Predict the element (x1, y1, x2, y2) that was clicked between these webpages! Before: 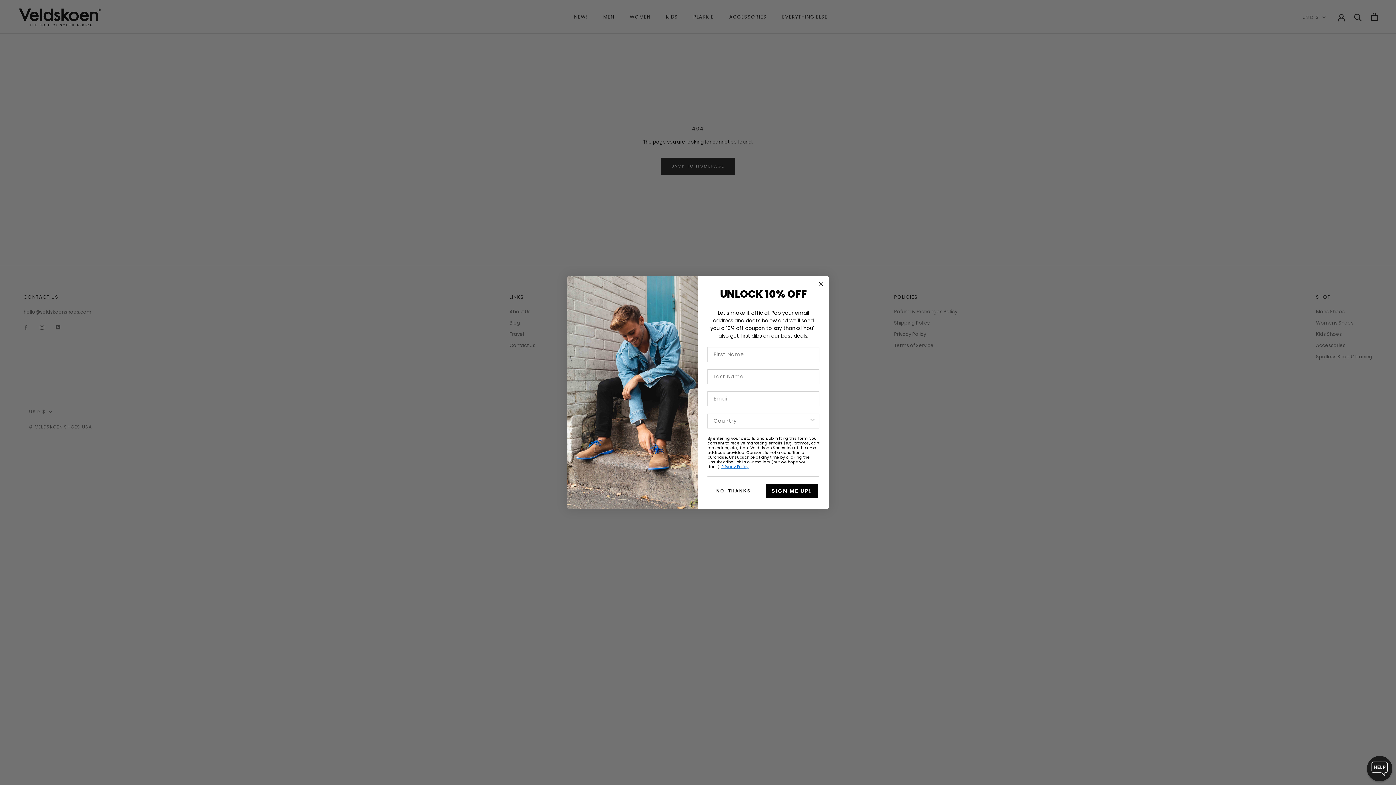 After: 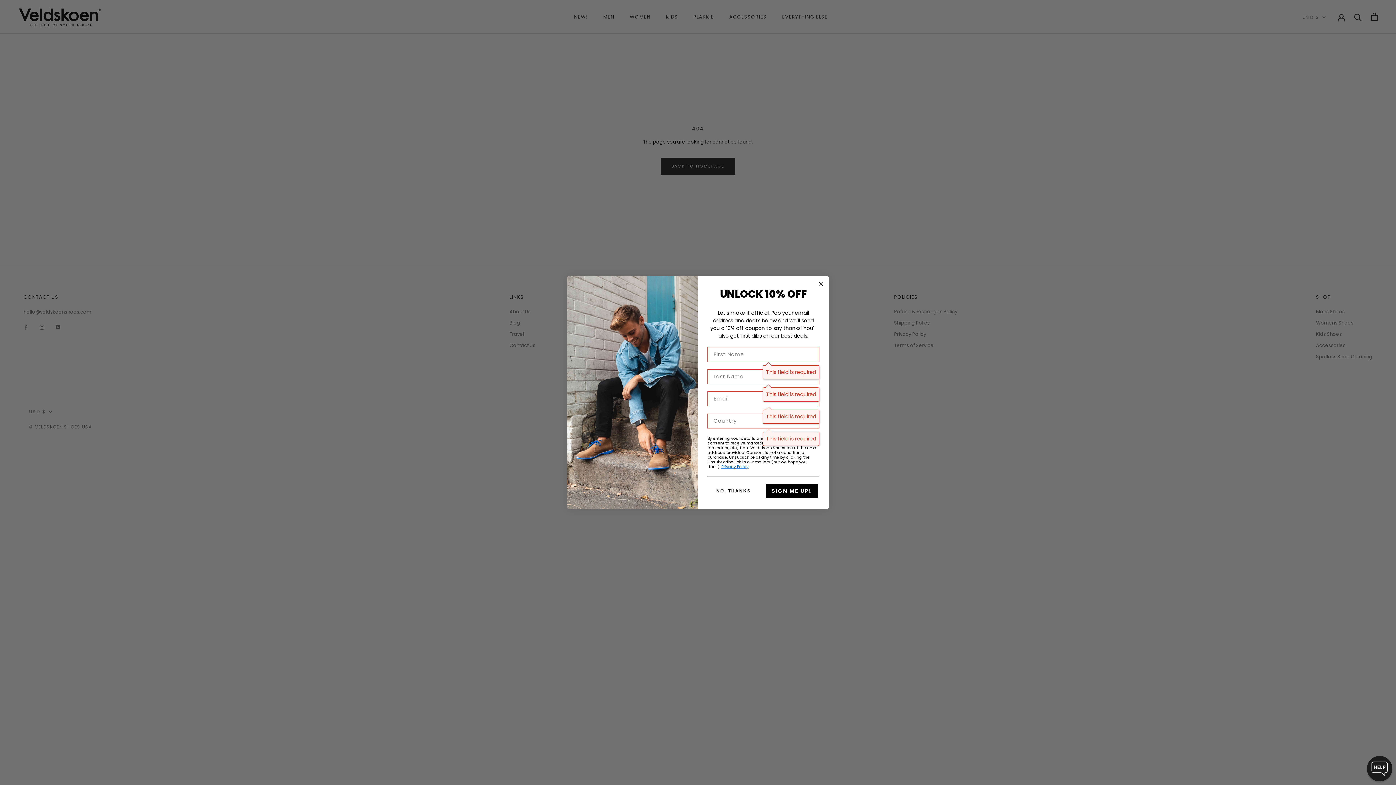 Action: label: SIGN ME UP! bbox: (765, 483, 818, 498)